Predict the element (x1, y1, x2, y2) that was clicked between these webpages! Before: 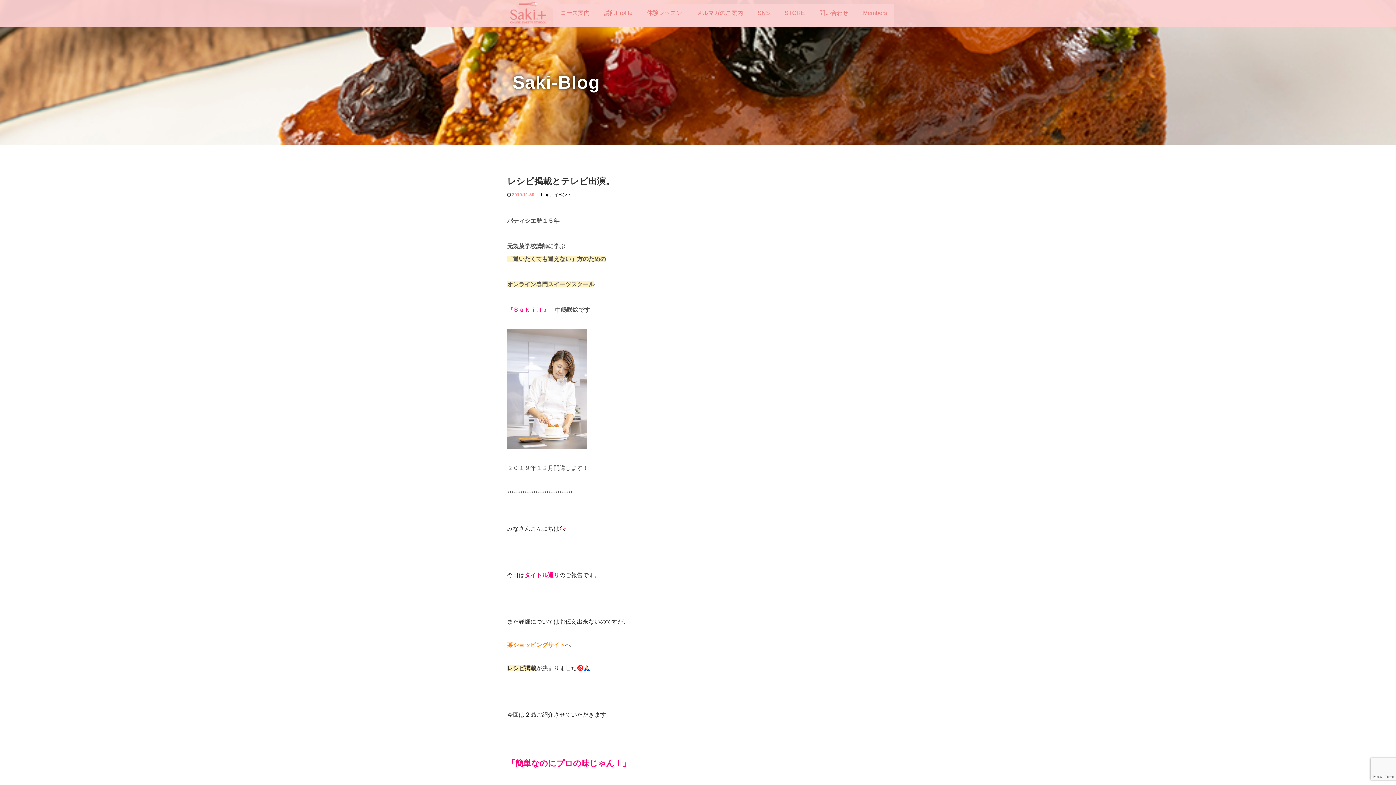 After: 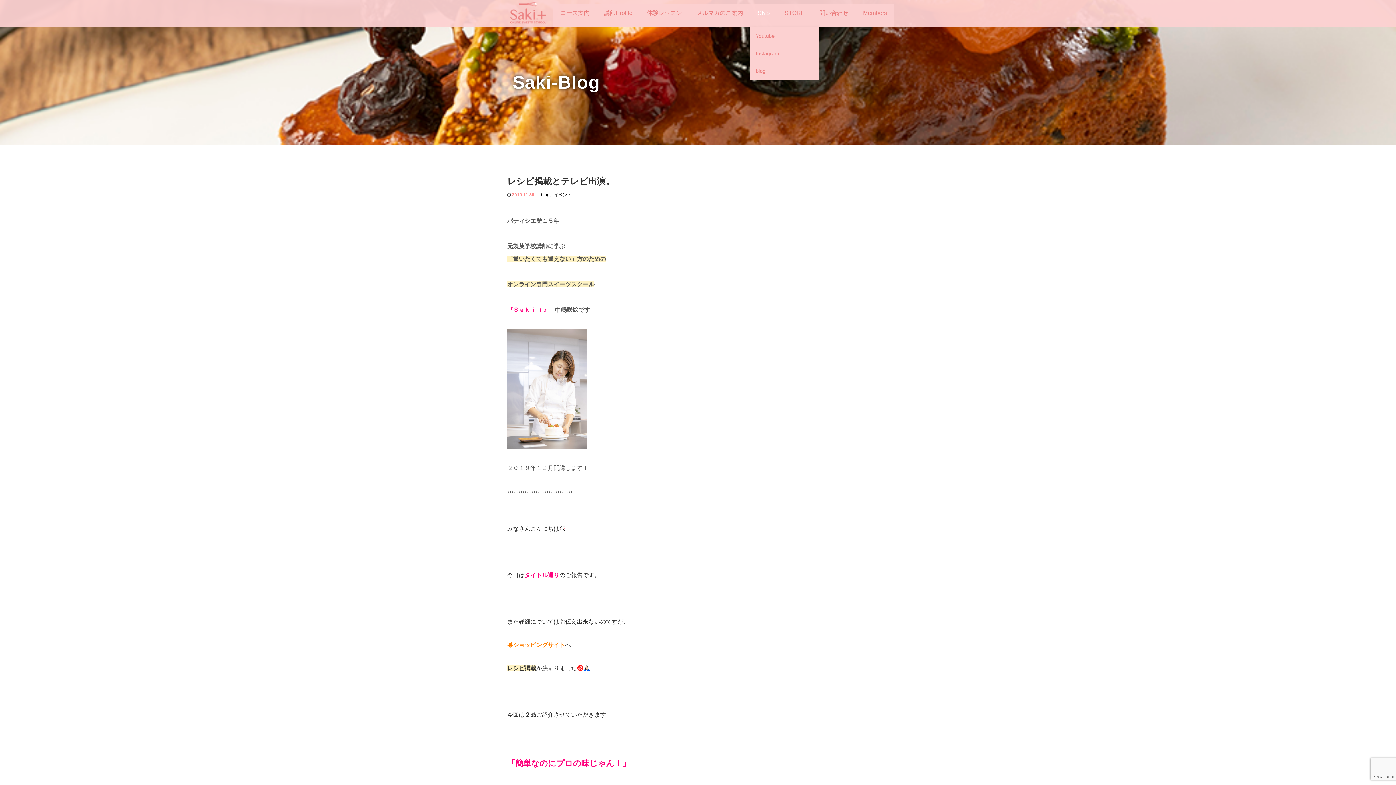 Action: label: SNS bbox: (750, 4, 777, 27)